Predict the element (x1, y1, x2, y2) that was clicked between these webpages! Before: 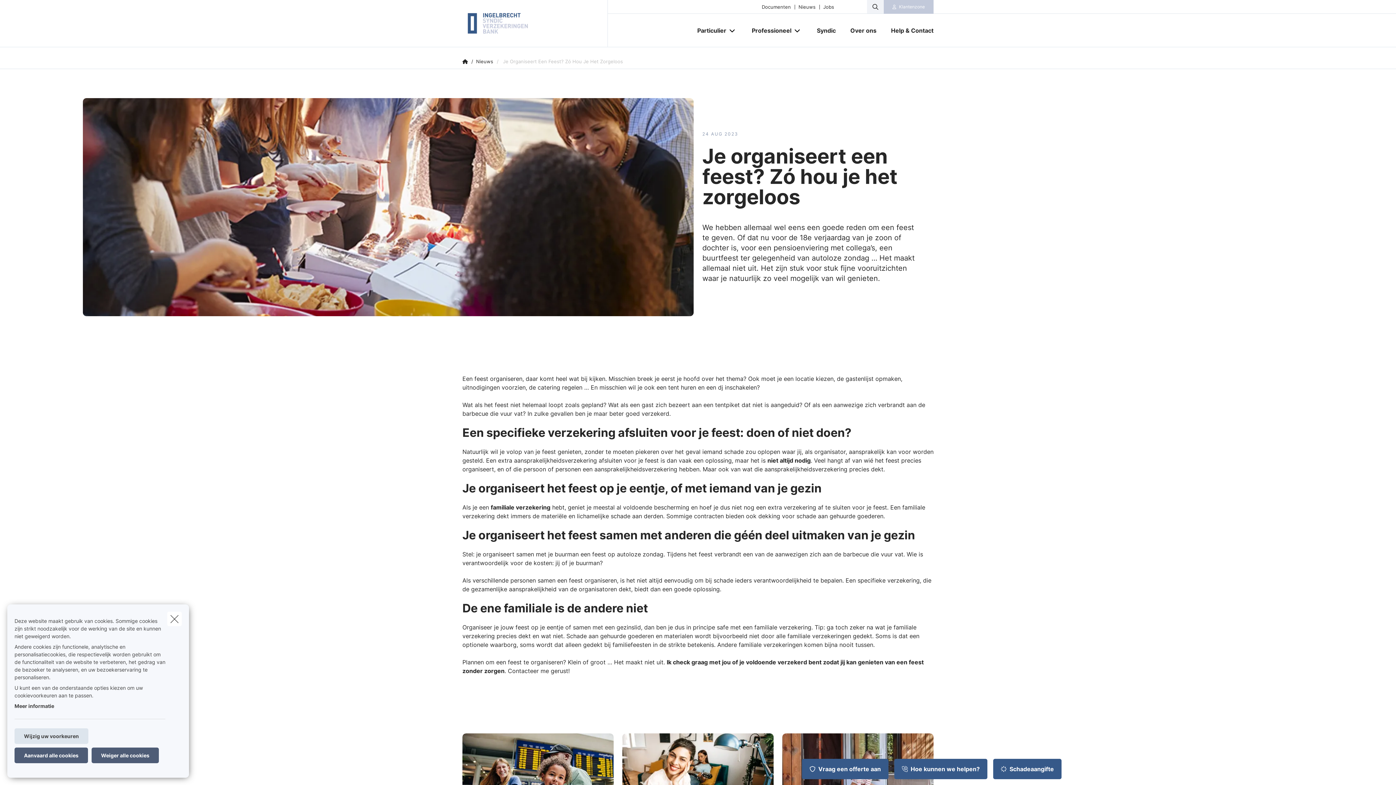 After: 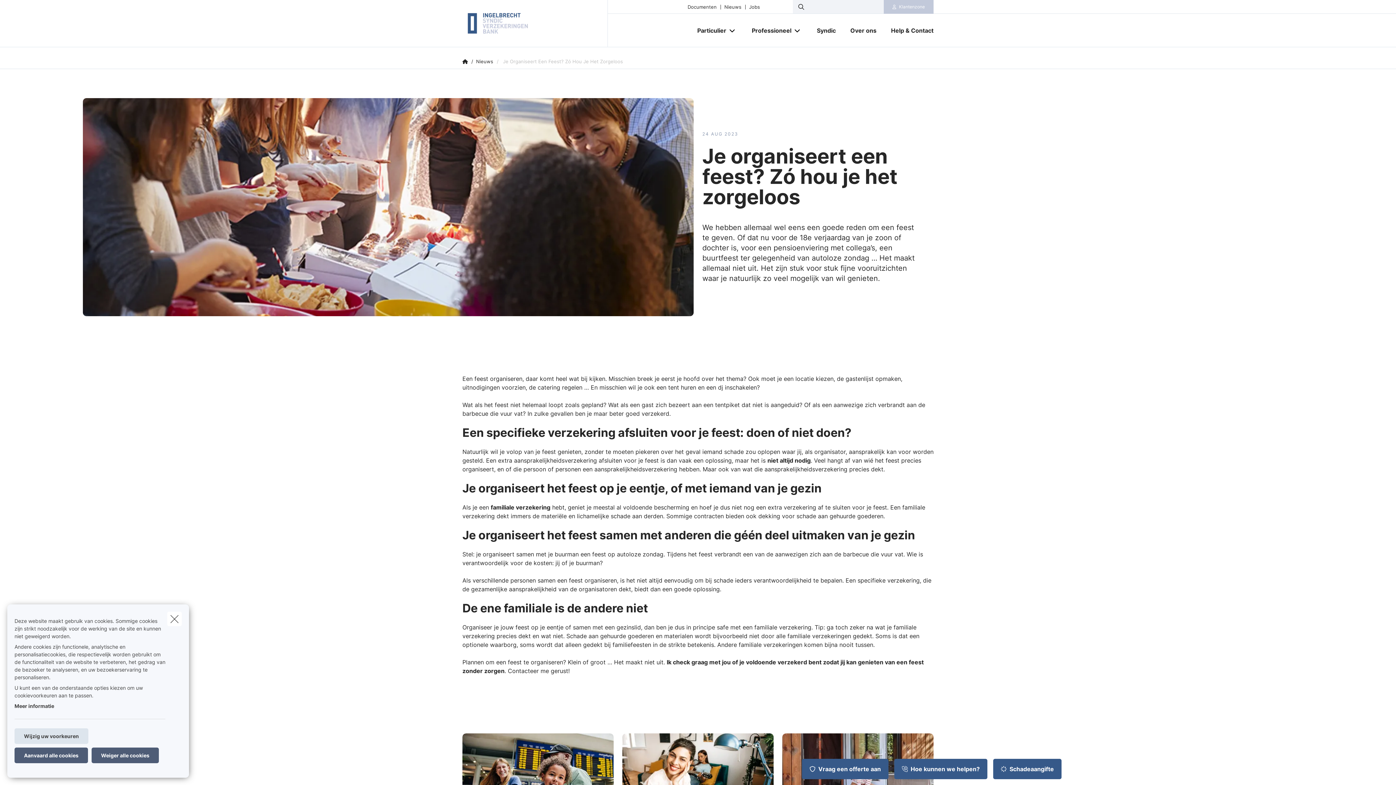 Action: bbox: (867, 0, 883, 13) label: Doorzoek deze website